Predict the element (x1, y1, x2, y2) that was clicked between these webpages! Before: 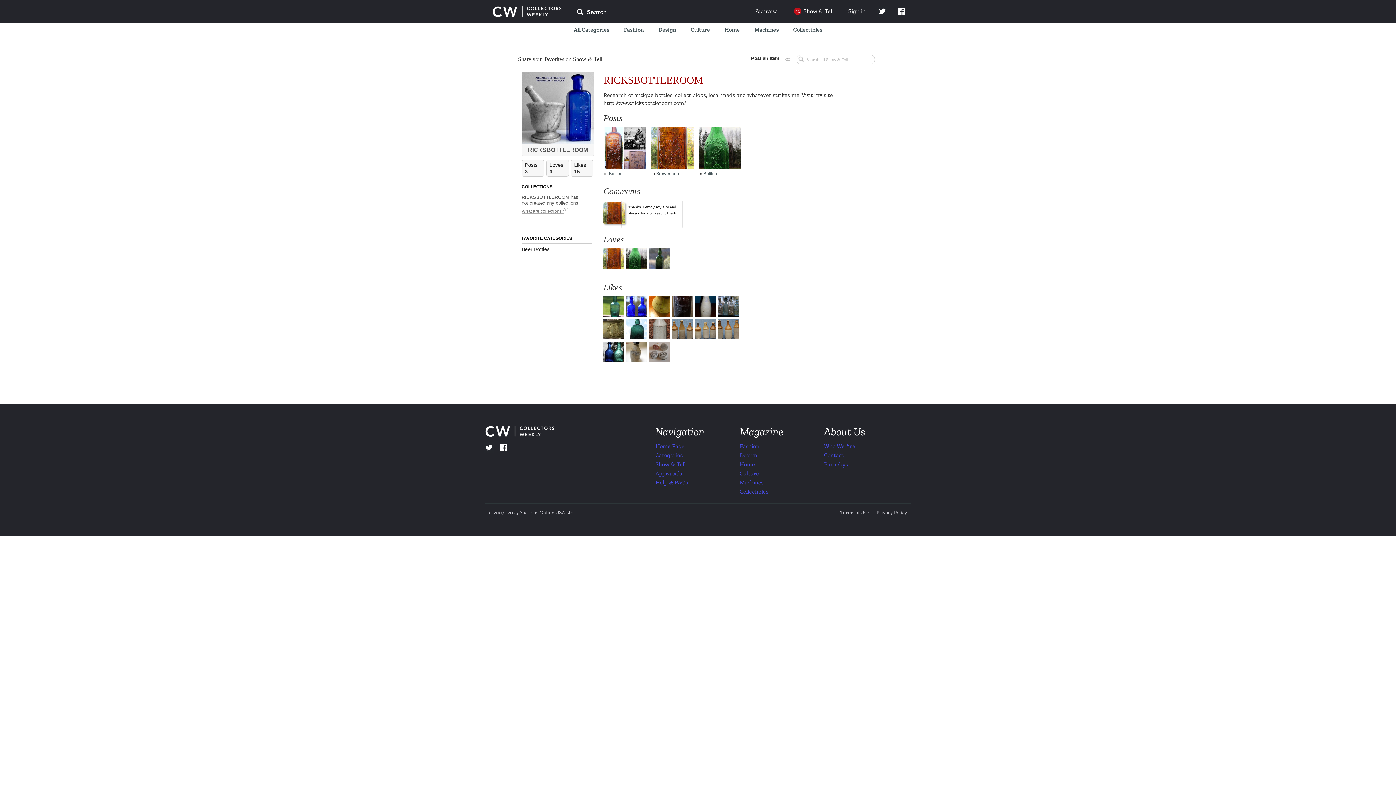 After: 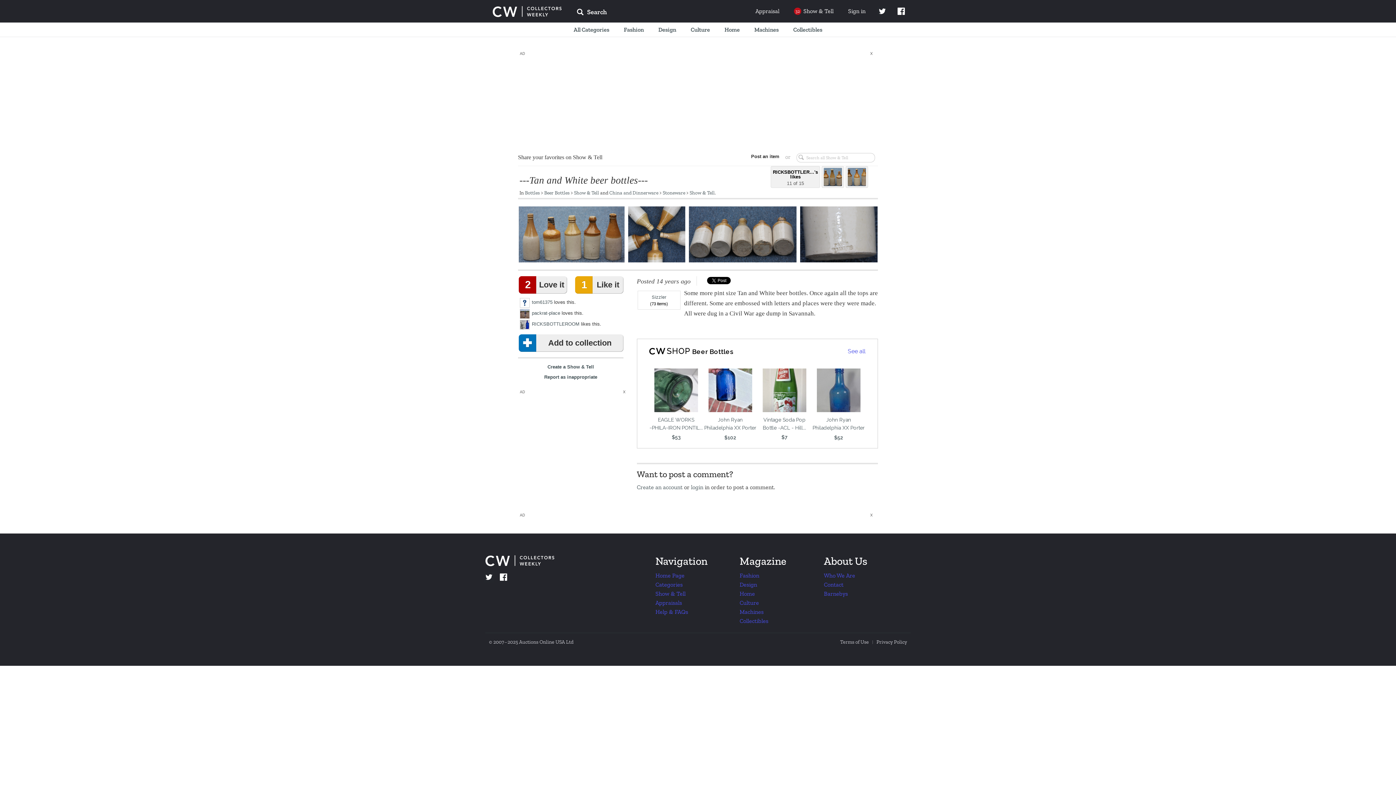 Action: bbox: (695, 318, 716, 339)